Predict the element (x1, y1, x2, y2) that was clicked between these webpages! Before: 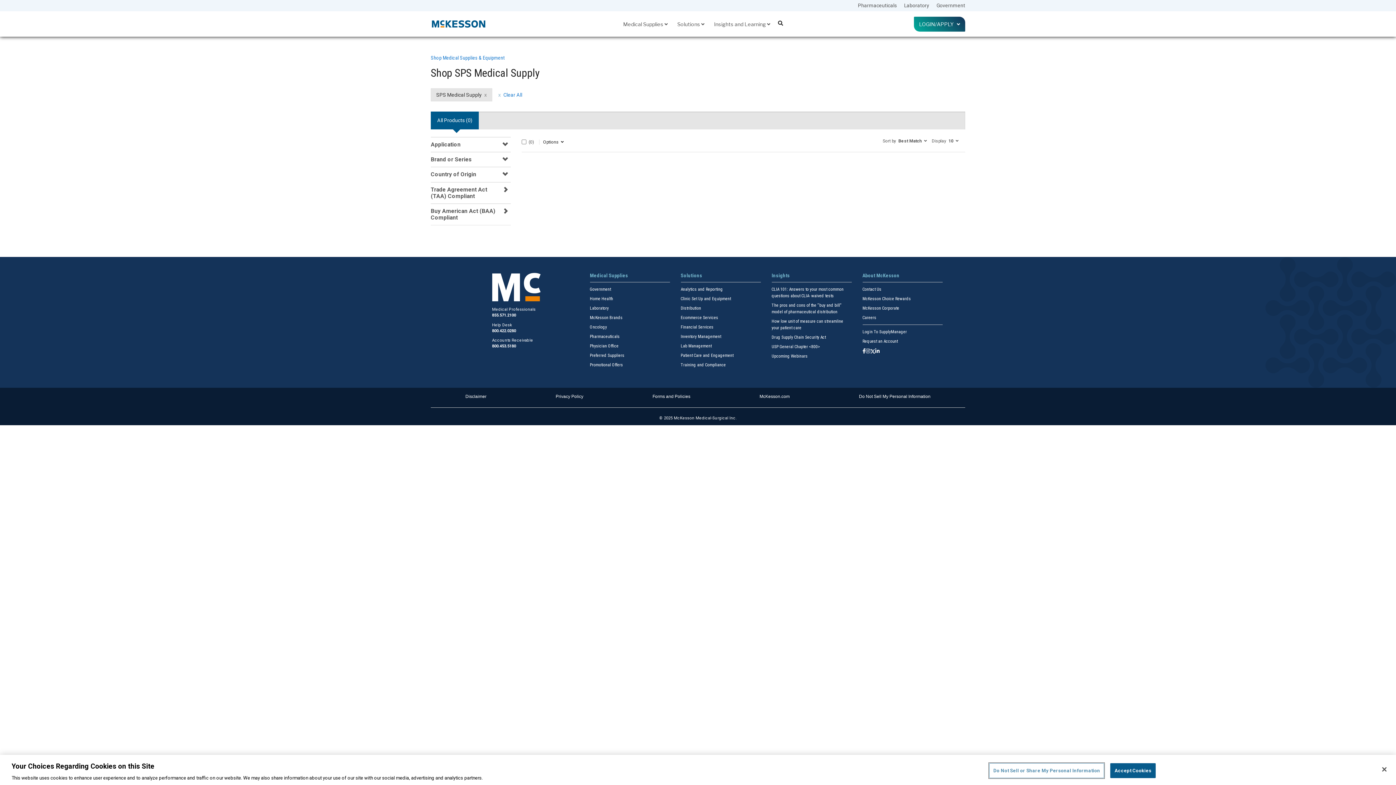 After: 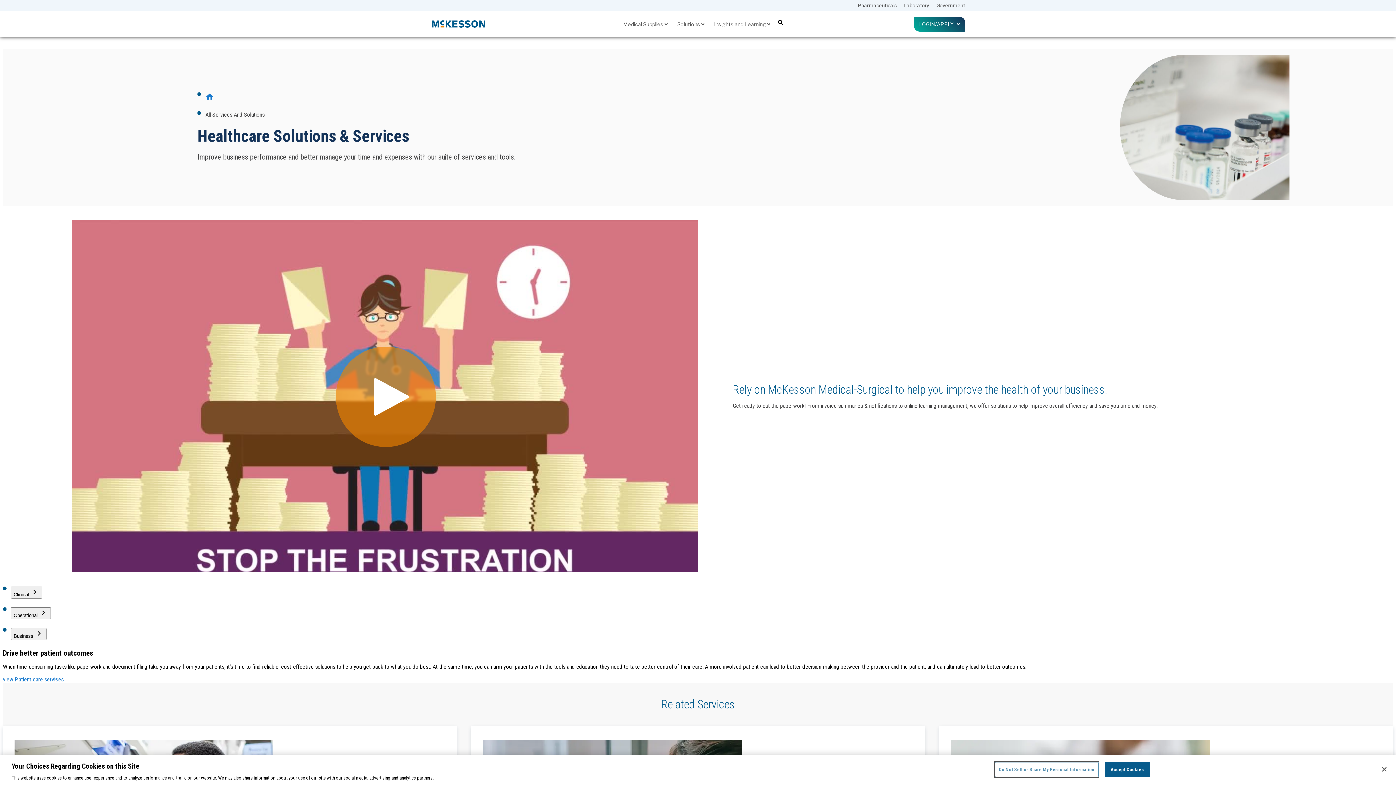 Action: bbox: (680, 272, 702, 278) label: Solutions